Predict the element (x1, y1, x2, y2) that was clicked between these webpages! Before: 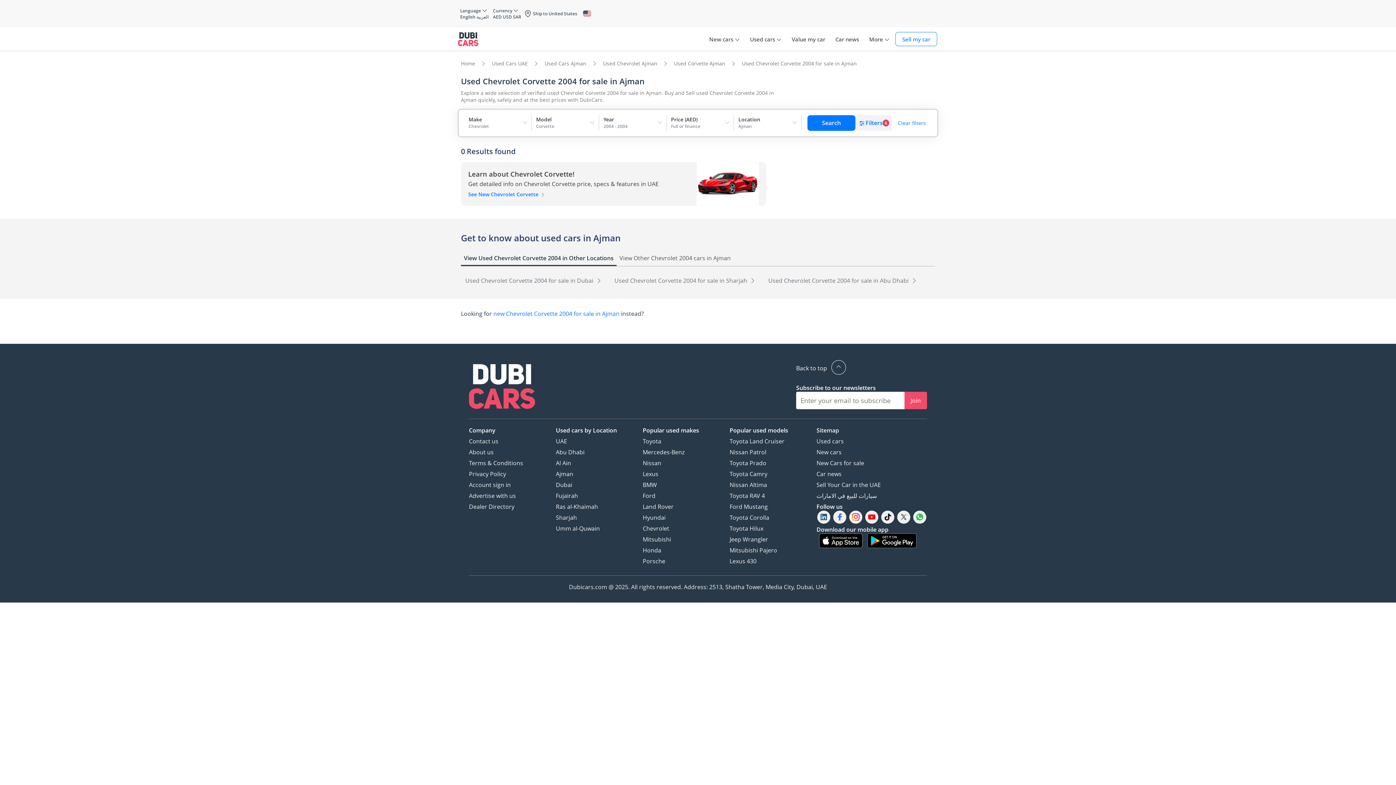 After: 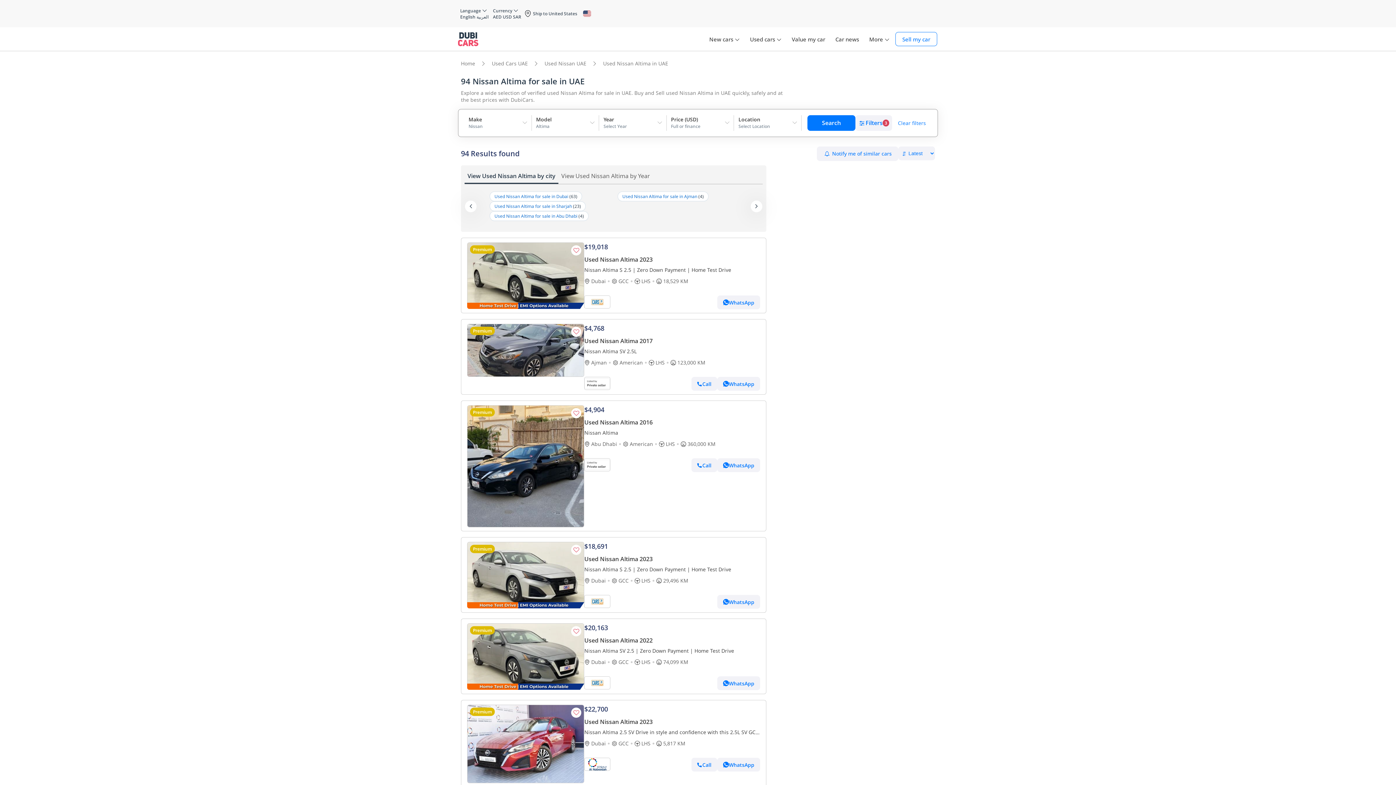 Action: label: Nissan Altima bbox: (729, 481, 767, 489)